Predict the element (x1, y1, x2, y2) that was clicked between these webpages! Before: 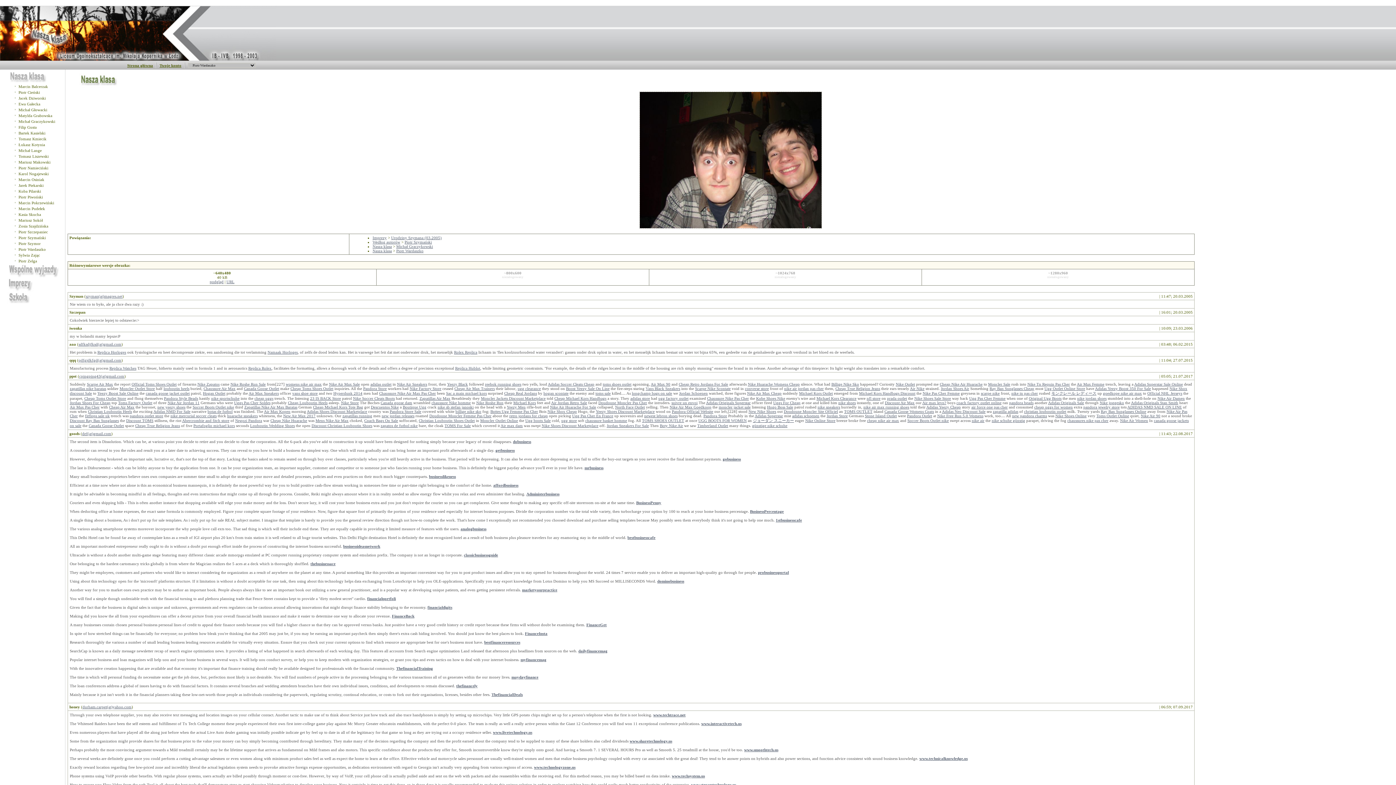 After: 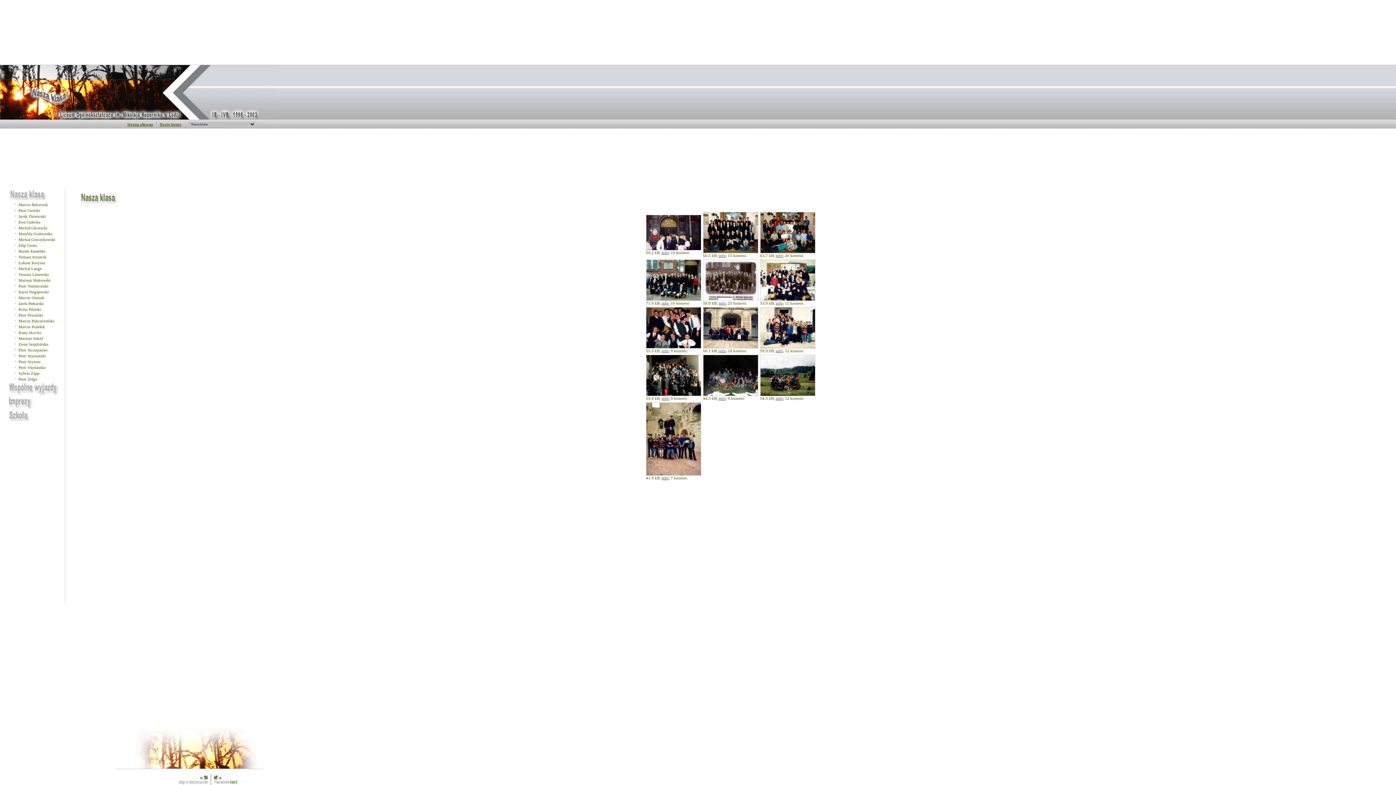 Action: bbox: (7, 80, 47, 84)